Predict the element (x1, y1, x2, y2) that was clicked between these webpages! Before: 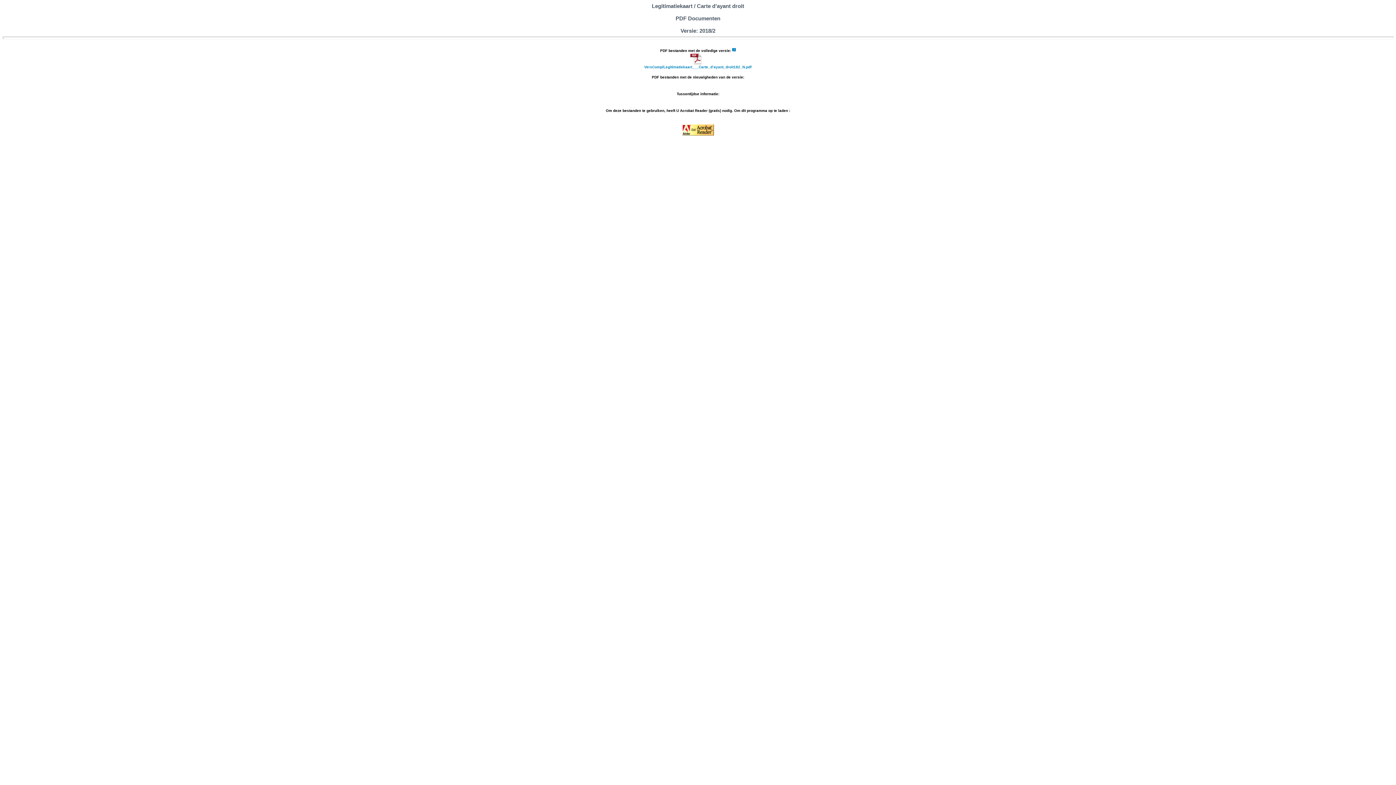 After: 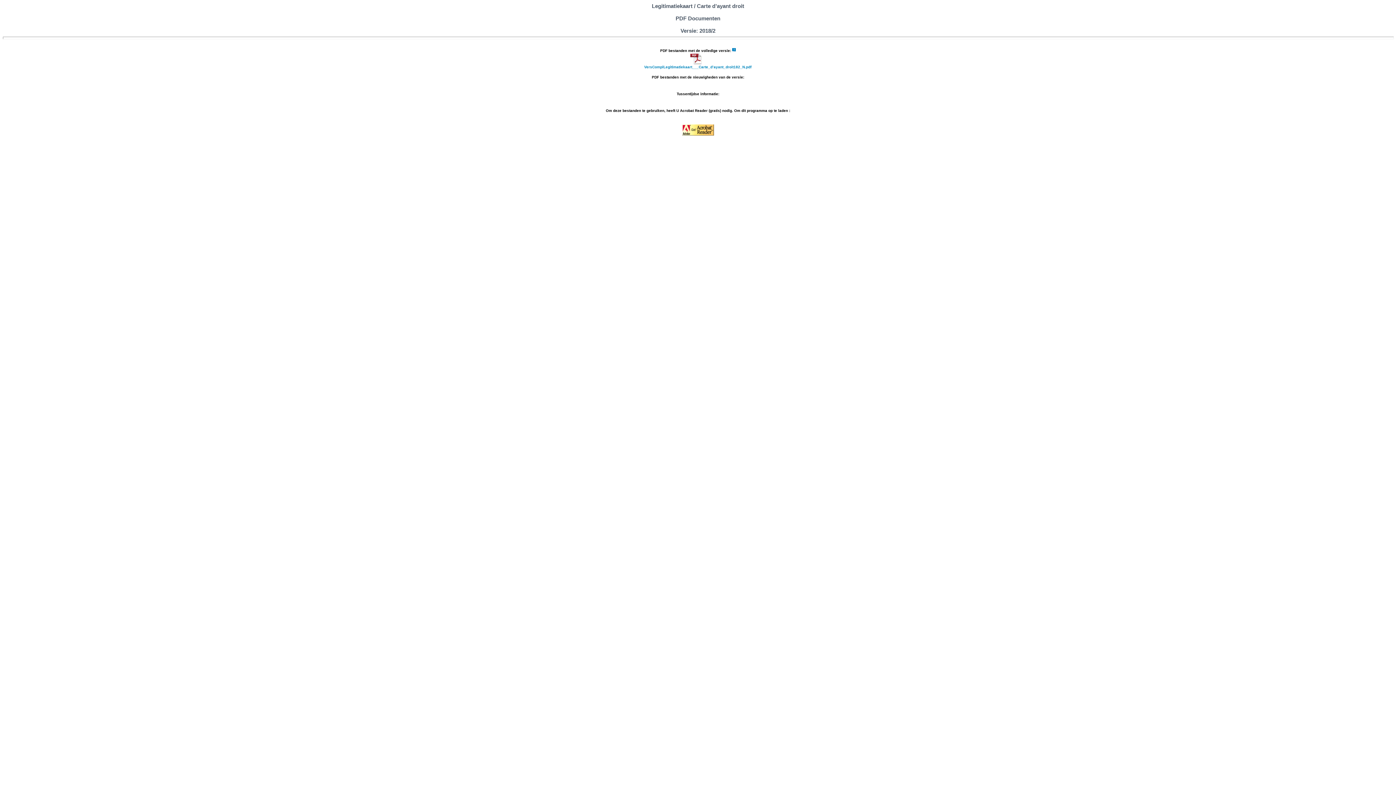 Action: bbox: (682, 130, 714, 136)